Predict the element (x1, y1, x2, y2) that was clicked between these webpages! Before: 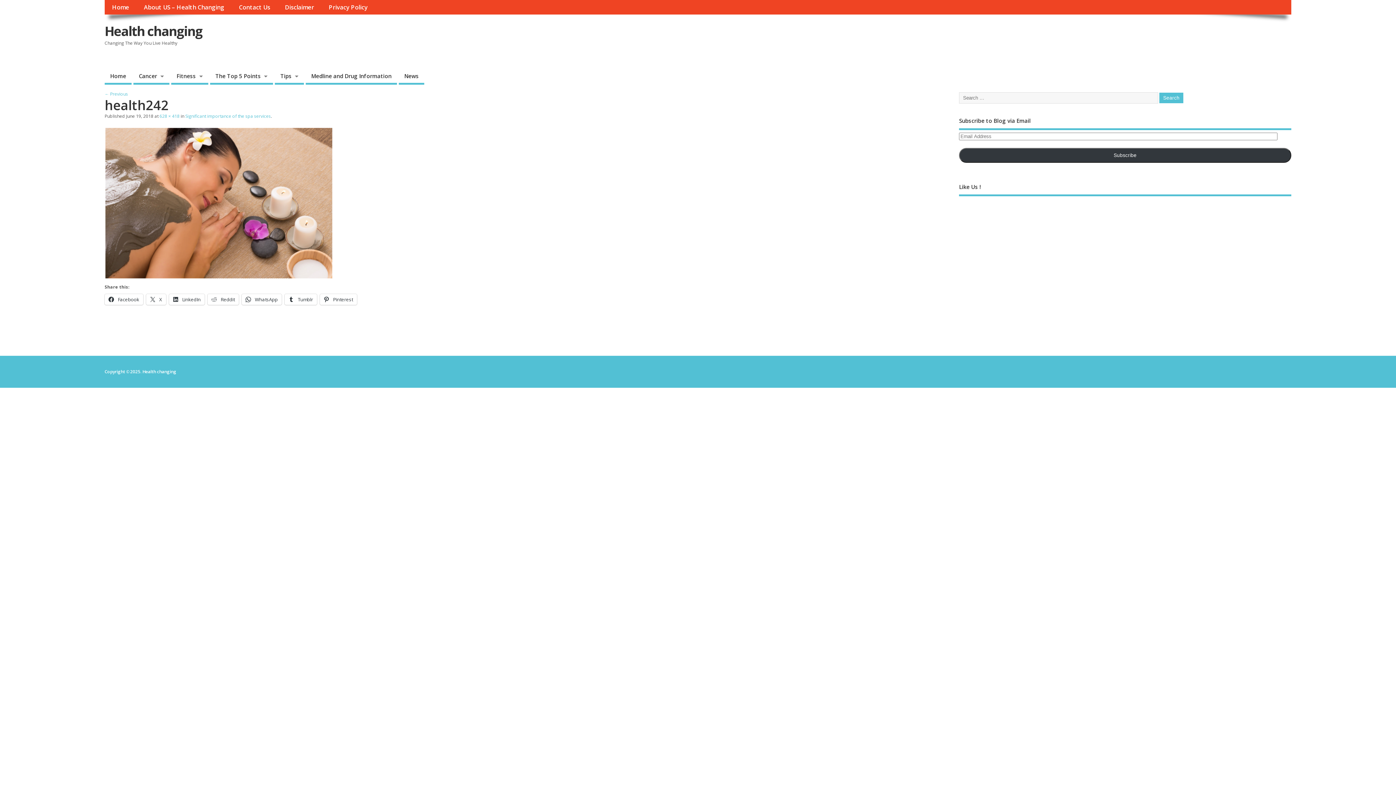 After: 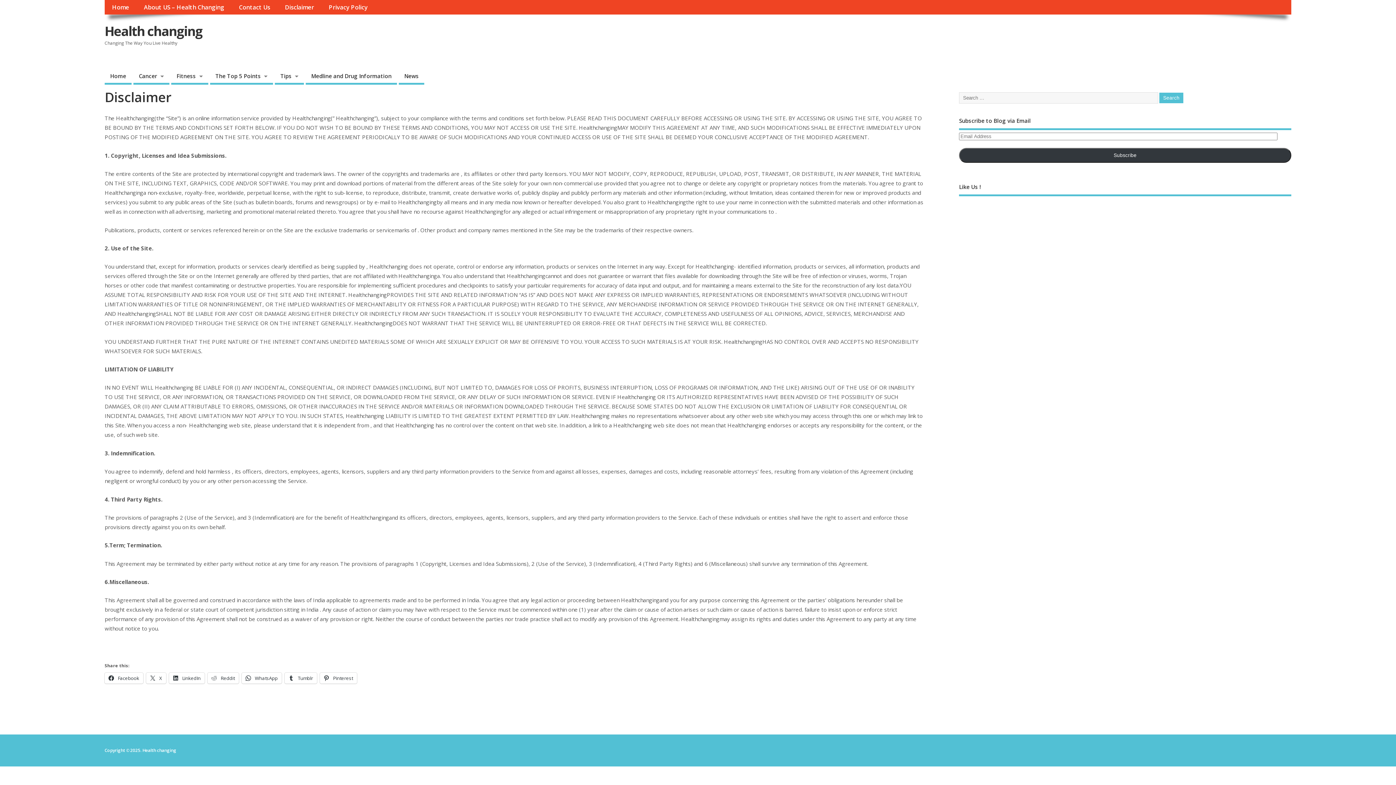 Action: bbox: (277, 0, 321, 14) label: Disclaimer